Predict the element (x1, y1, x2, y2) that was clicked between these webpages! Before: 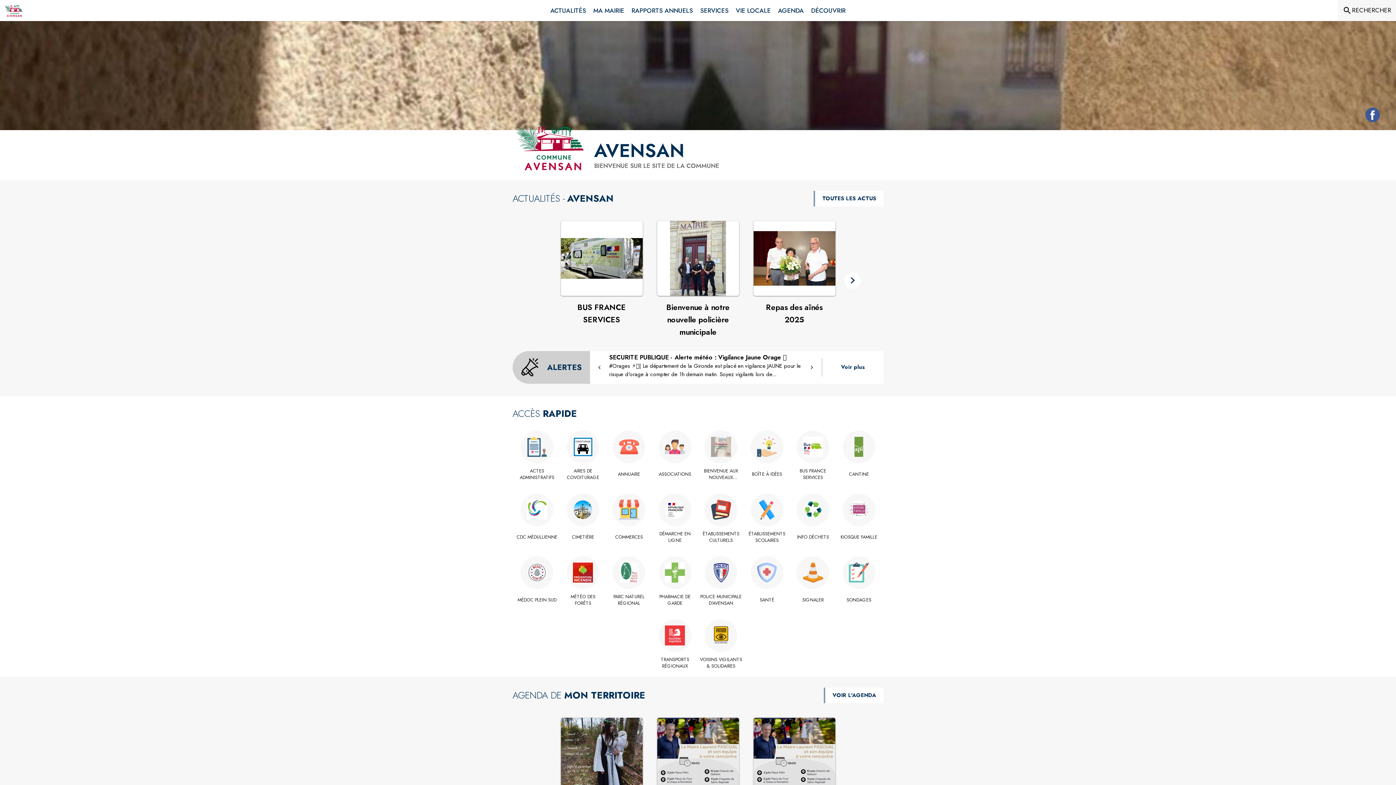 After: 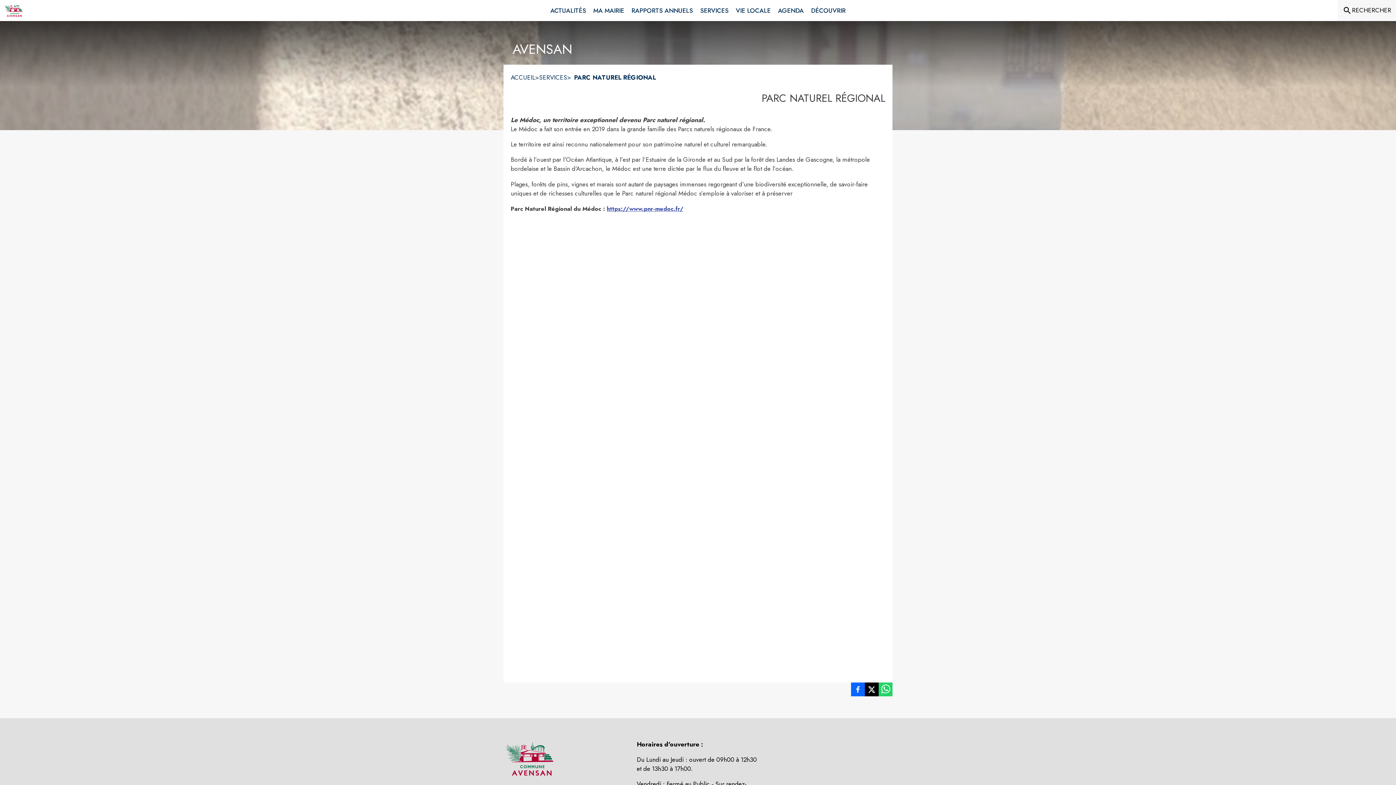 Action: label: Parc Naturel Régional bbox: (608, 593, 650, 606)